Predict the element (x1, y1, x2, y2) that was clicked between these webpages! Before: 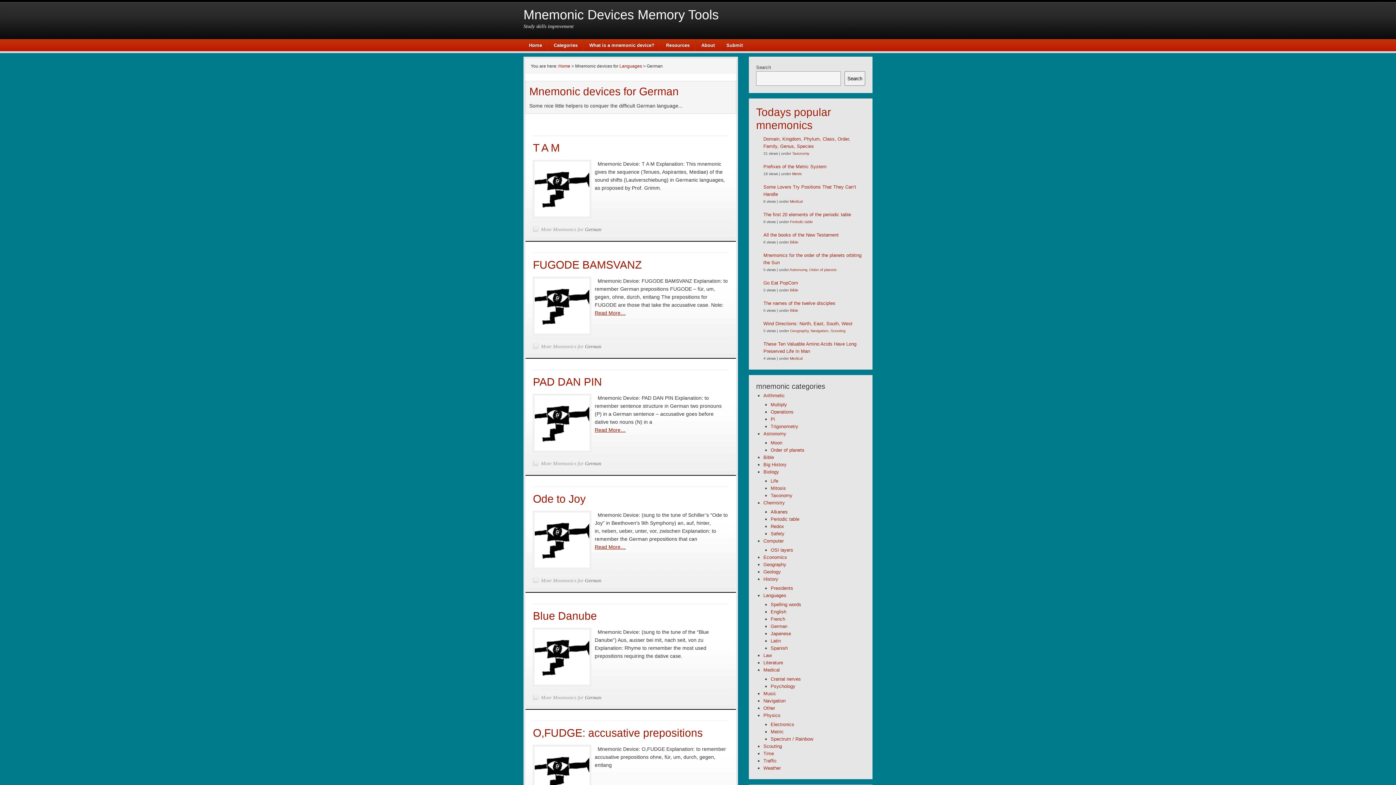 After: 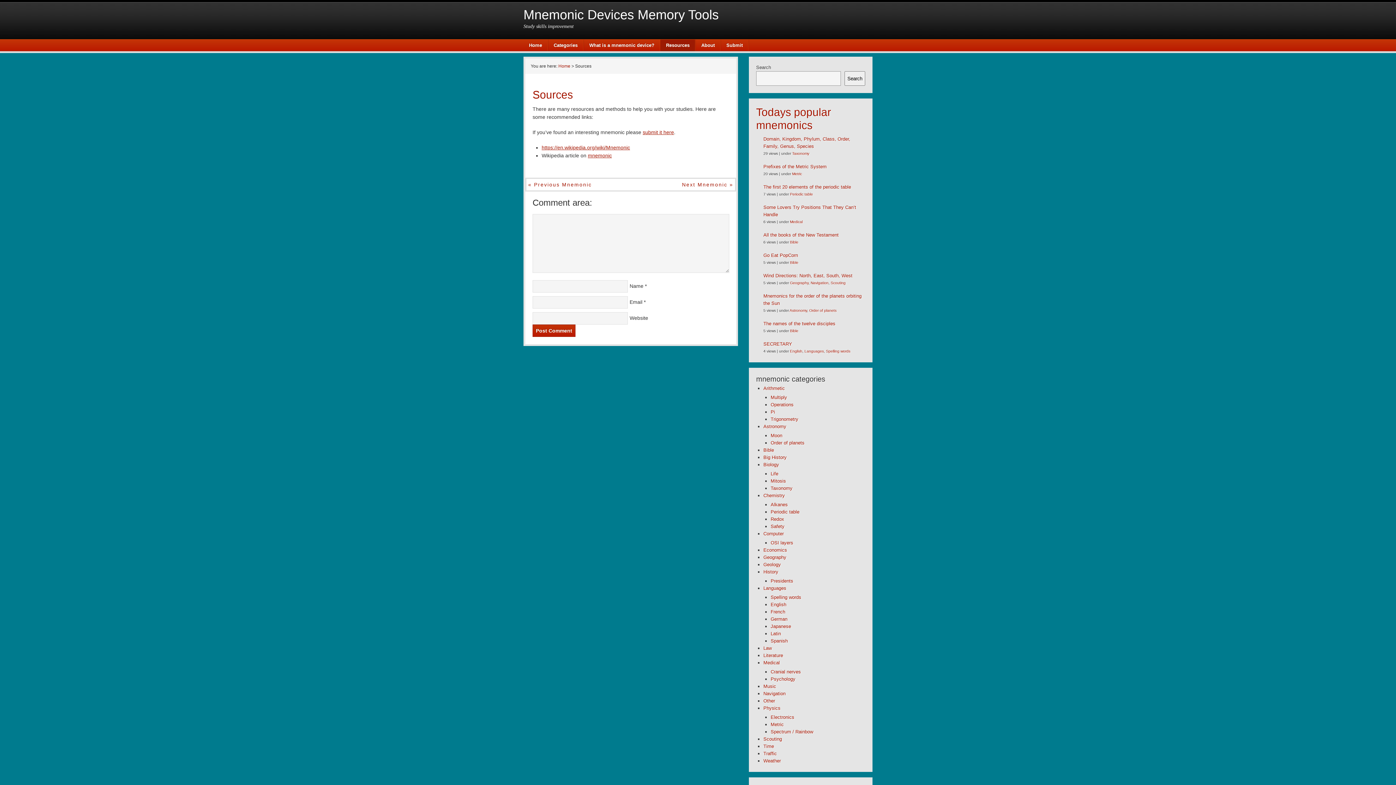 Action: bbox: (660, 39, 696, 51) label: Resources